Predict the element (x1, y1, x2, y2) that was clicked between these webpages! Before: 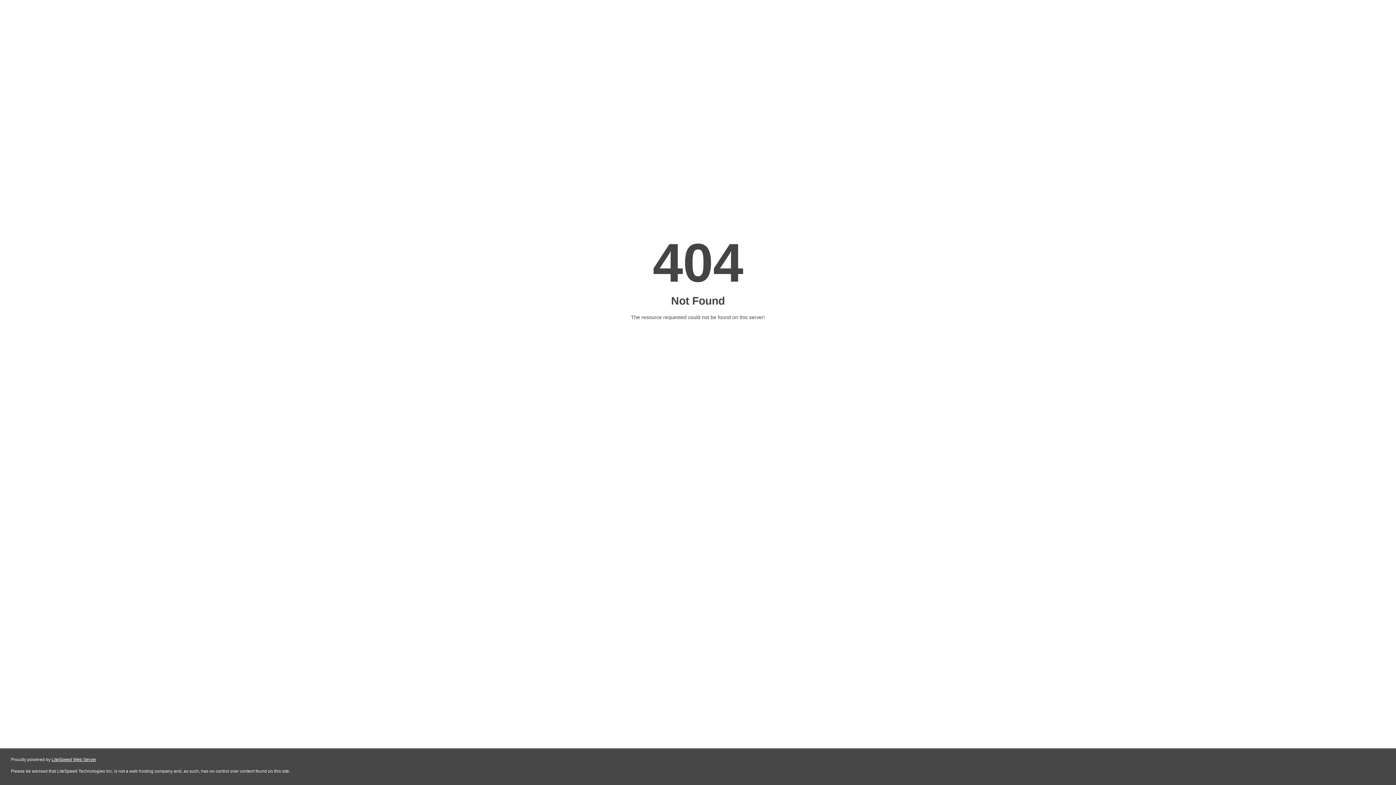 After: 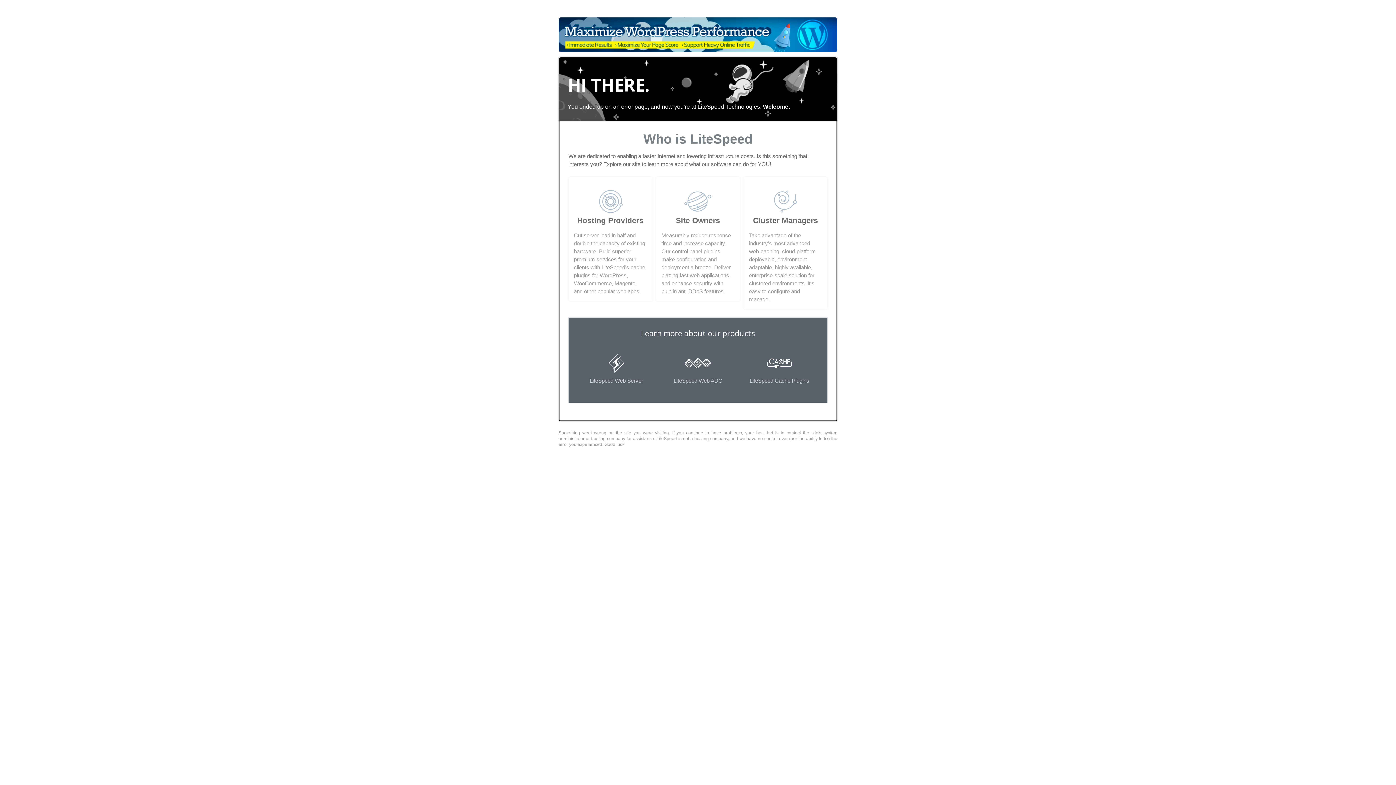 Action: label: LiteSpeed Web Server bbox: (51, 757, 96, 762)